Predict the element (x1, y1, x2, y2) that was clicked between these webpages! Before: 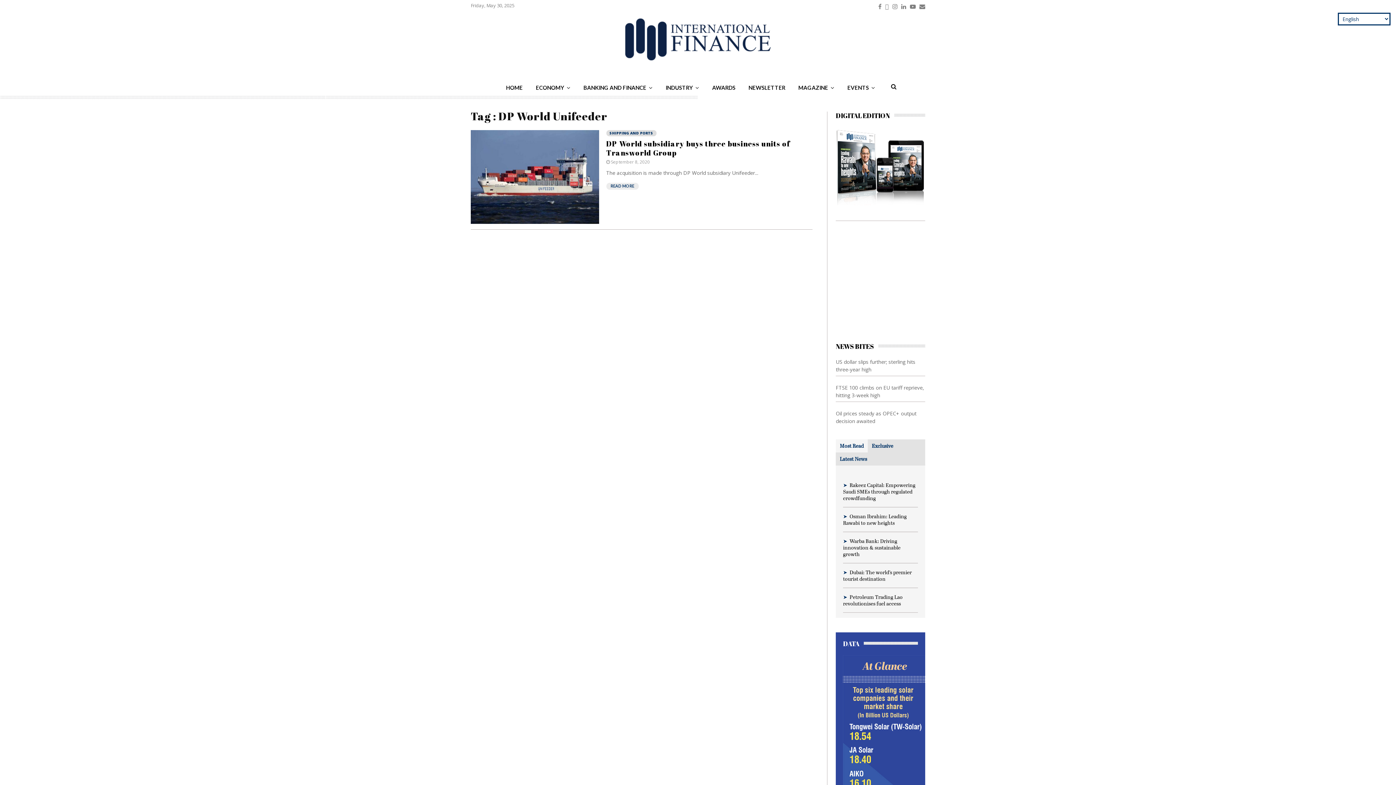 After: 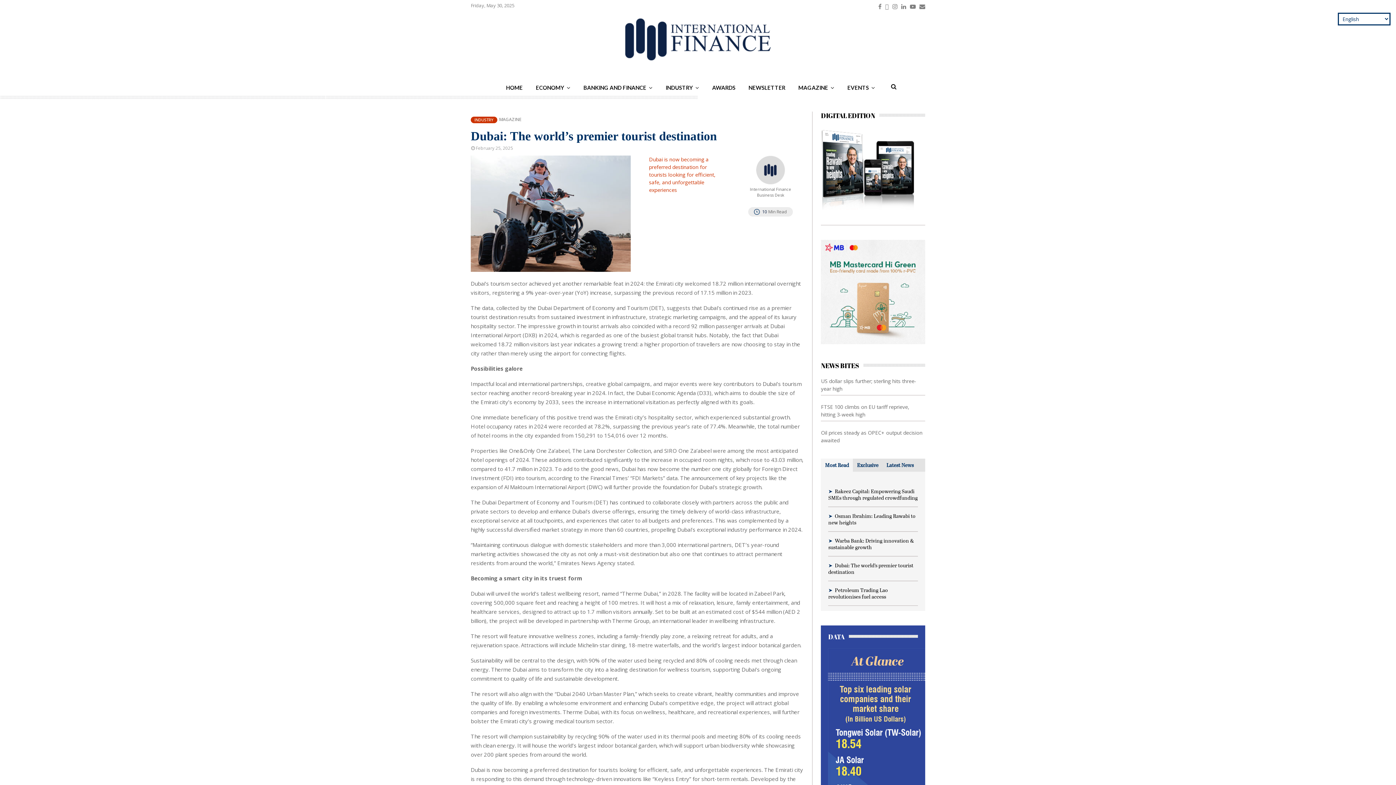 Action: bbox: (843, 569, 912, 582) label: Dubai: The world’s premier tourist destination